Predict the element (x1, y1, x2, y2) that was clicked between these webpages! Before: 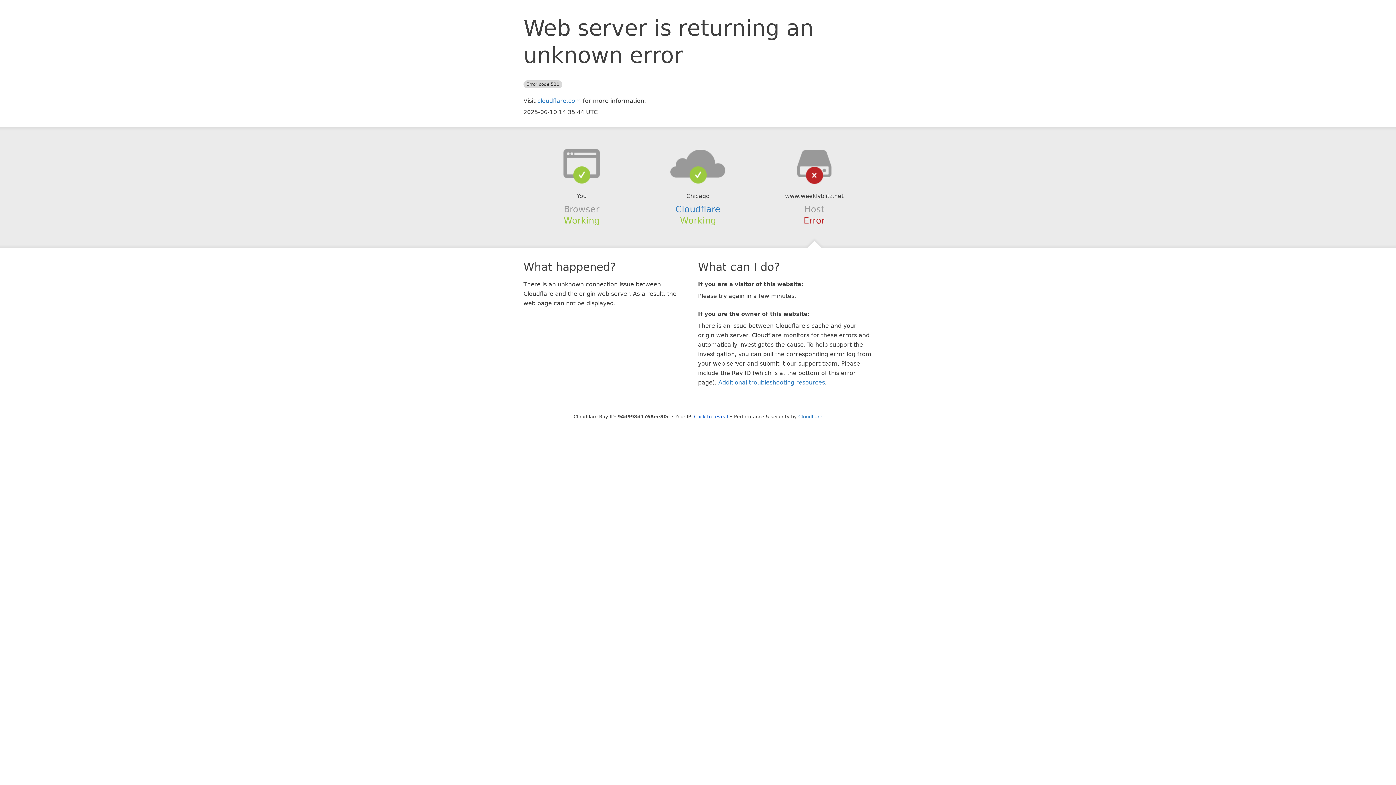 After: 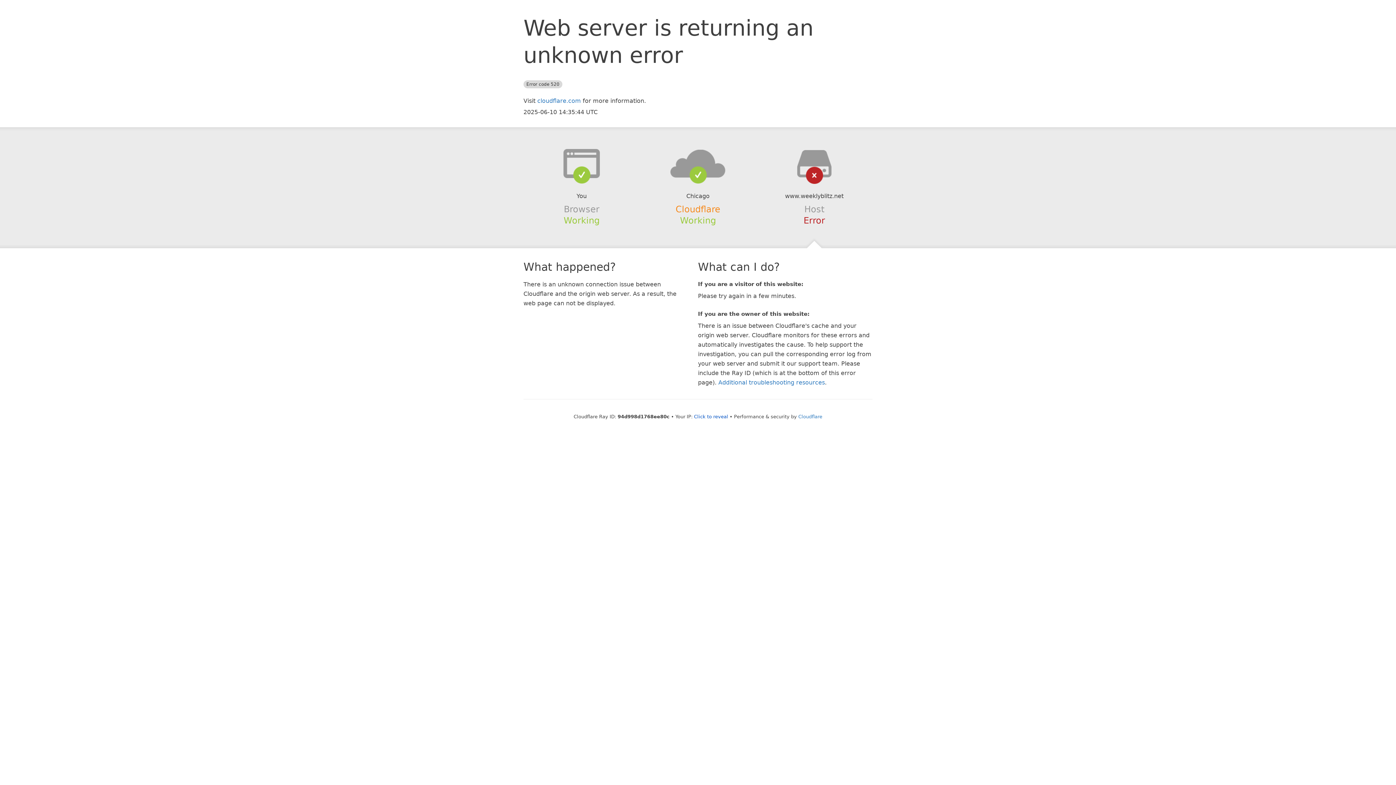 Action: bbox: (675, 204, 720, 214) label: Cloudflare